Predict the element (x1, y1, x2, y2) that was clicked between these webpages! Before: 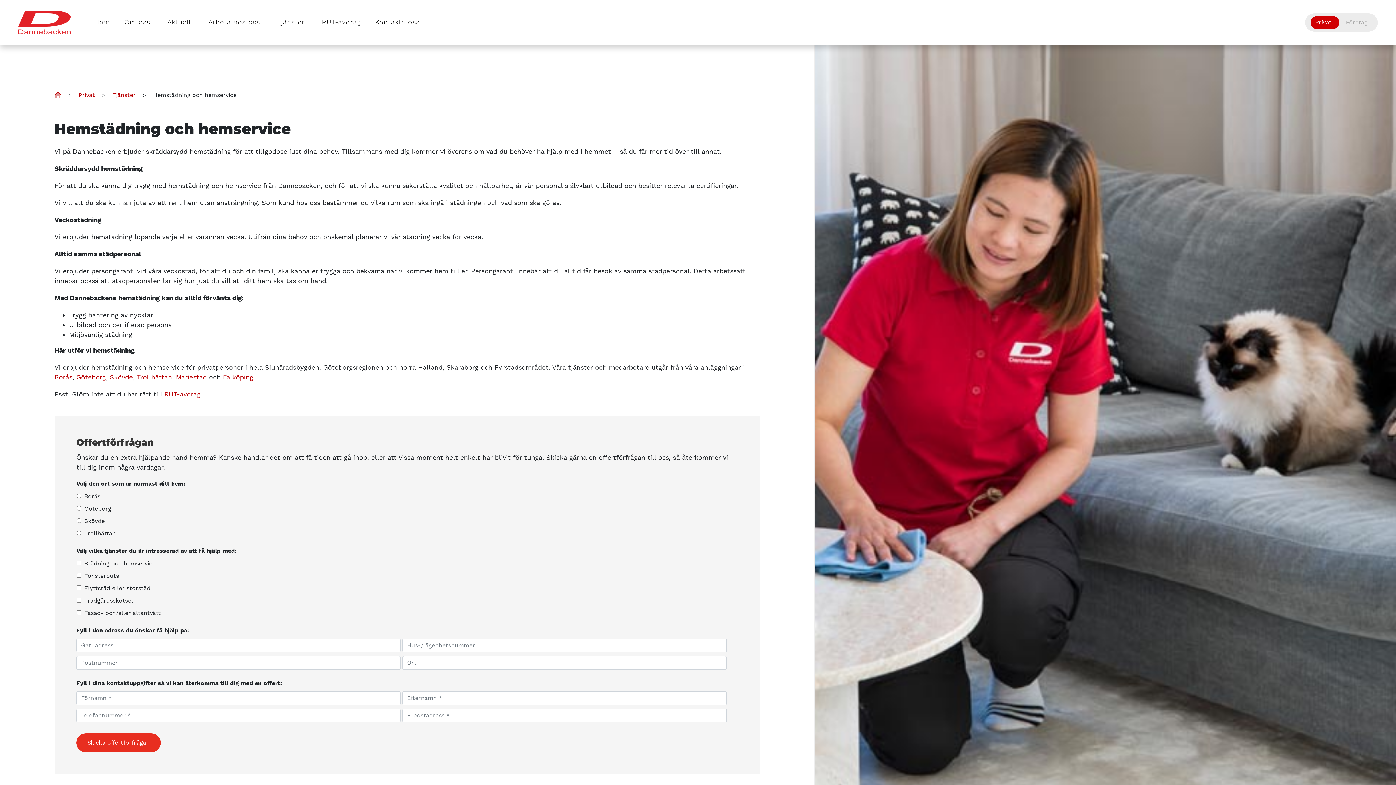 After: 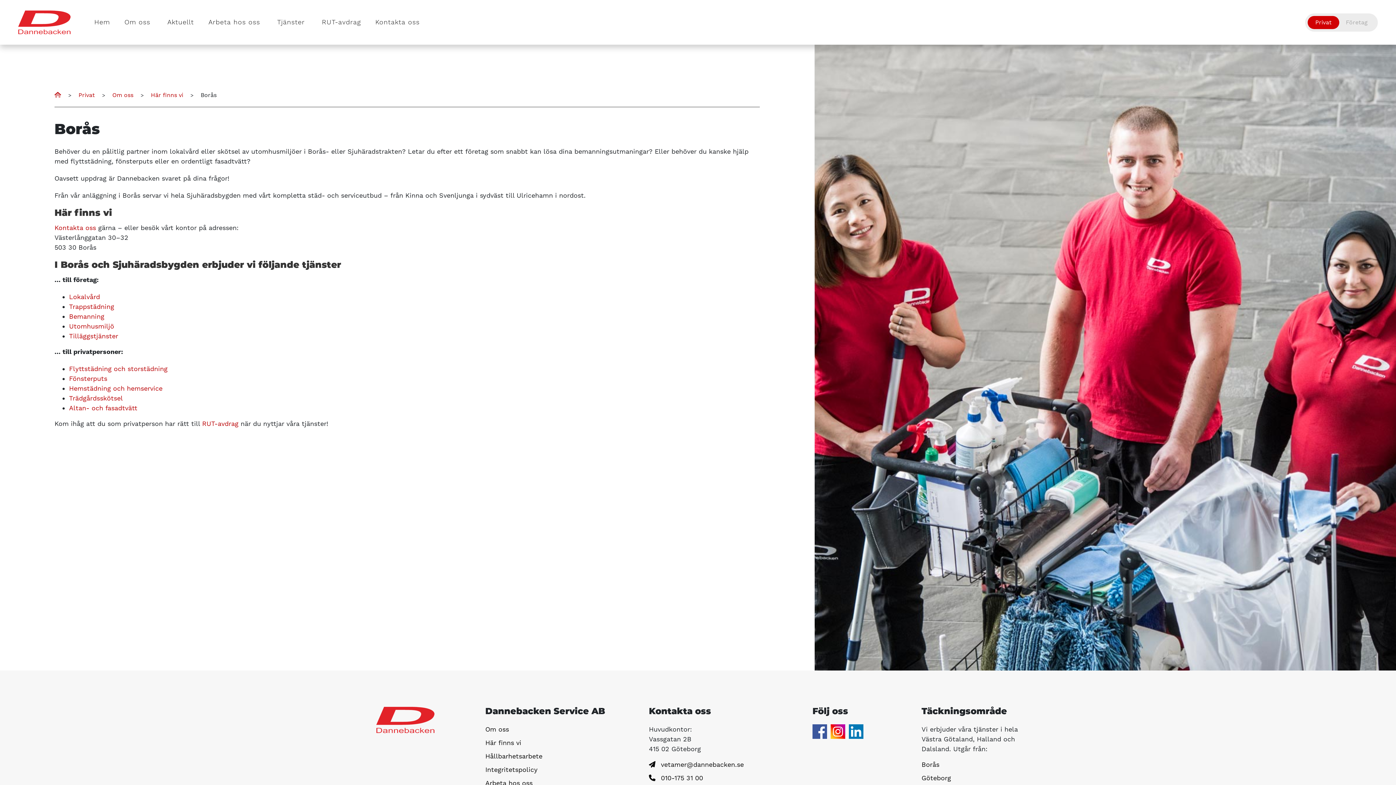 Action: bbox: (54, 373, 72, 381) label: Borås